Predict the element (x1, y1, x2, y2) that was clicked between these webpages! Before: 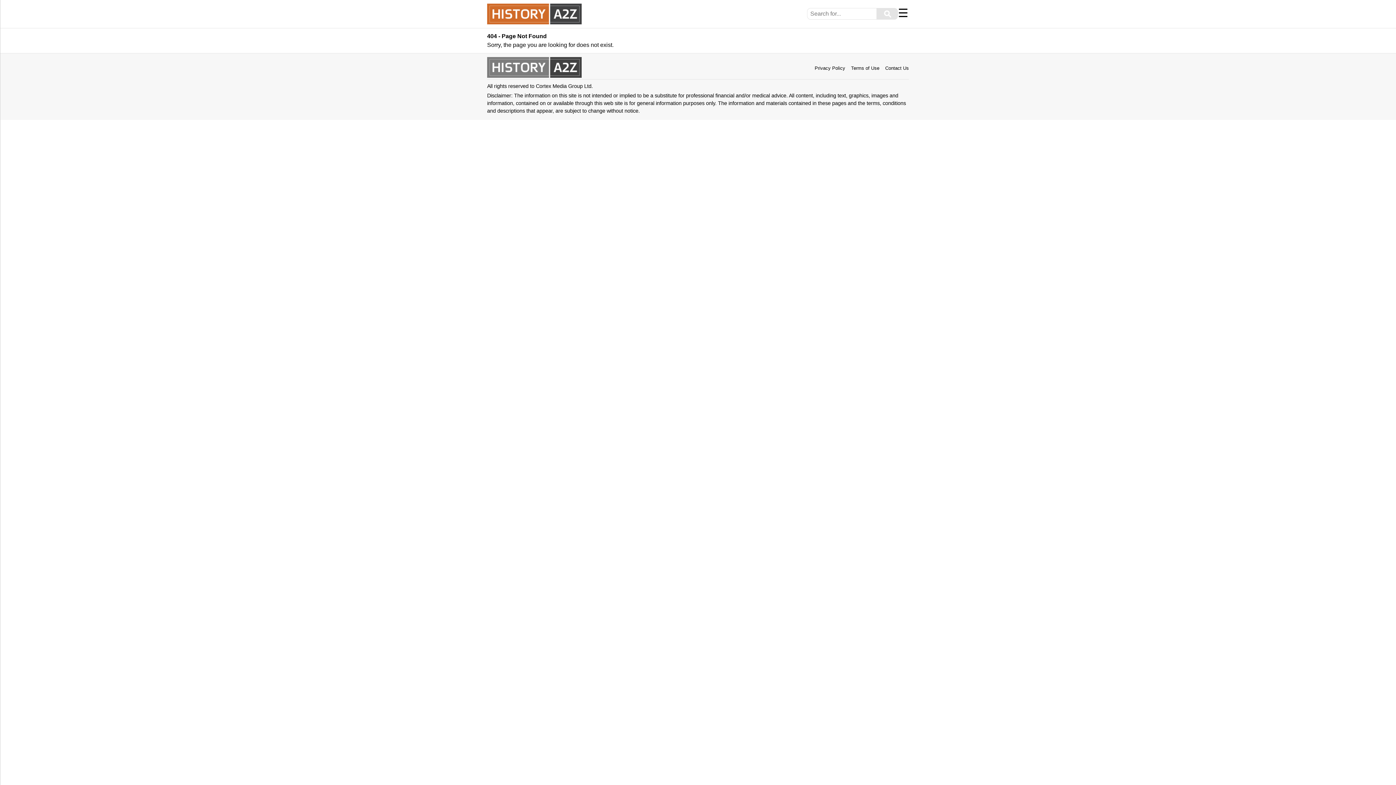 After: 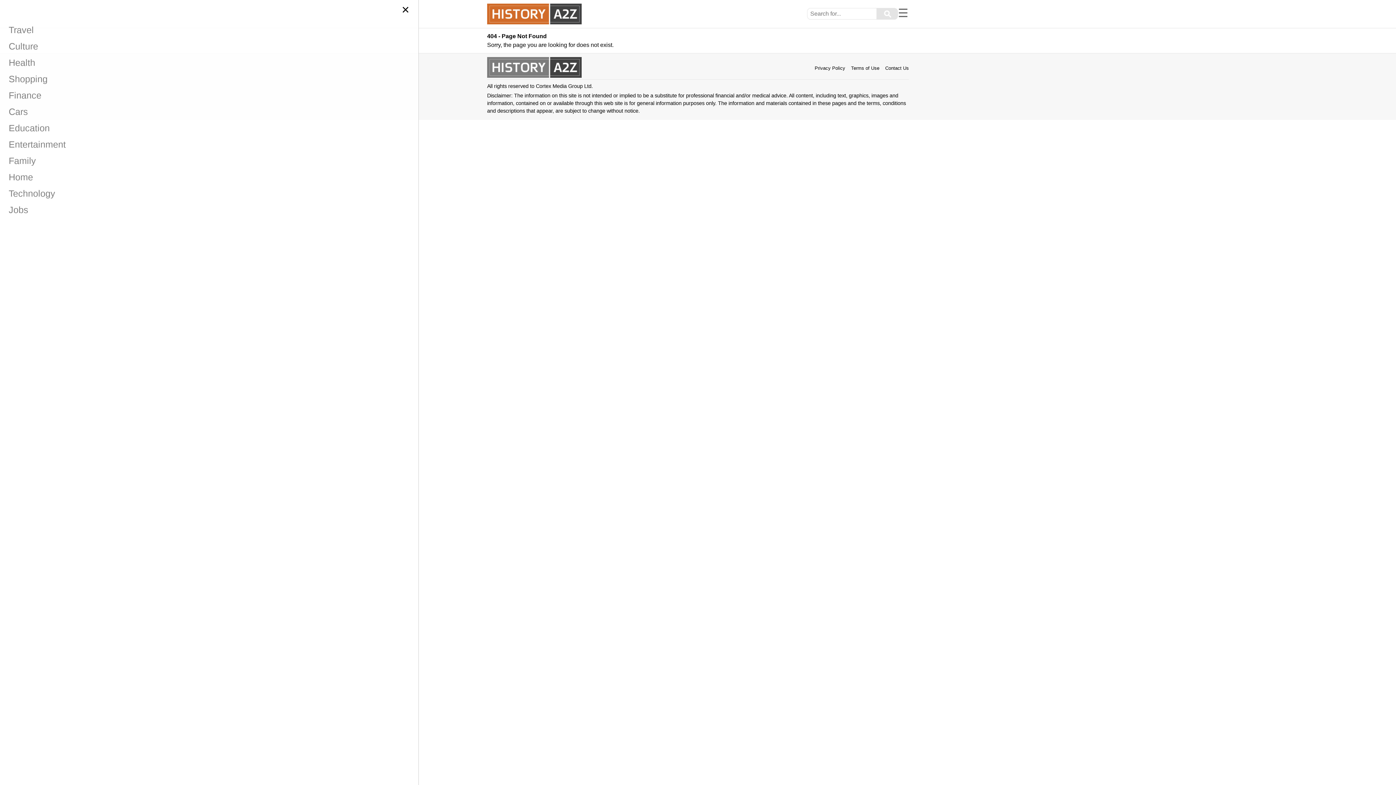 Action: label: Menu bbox: (898, 6, 908, 19)